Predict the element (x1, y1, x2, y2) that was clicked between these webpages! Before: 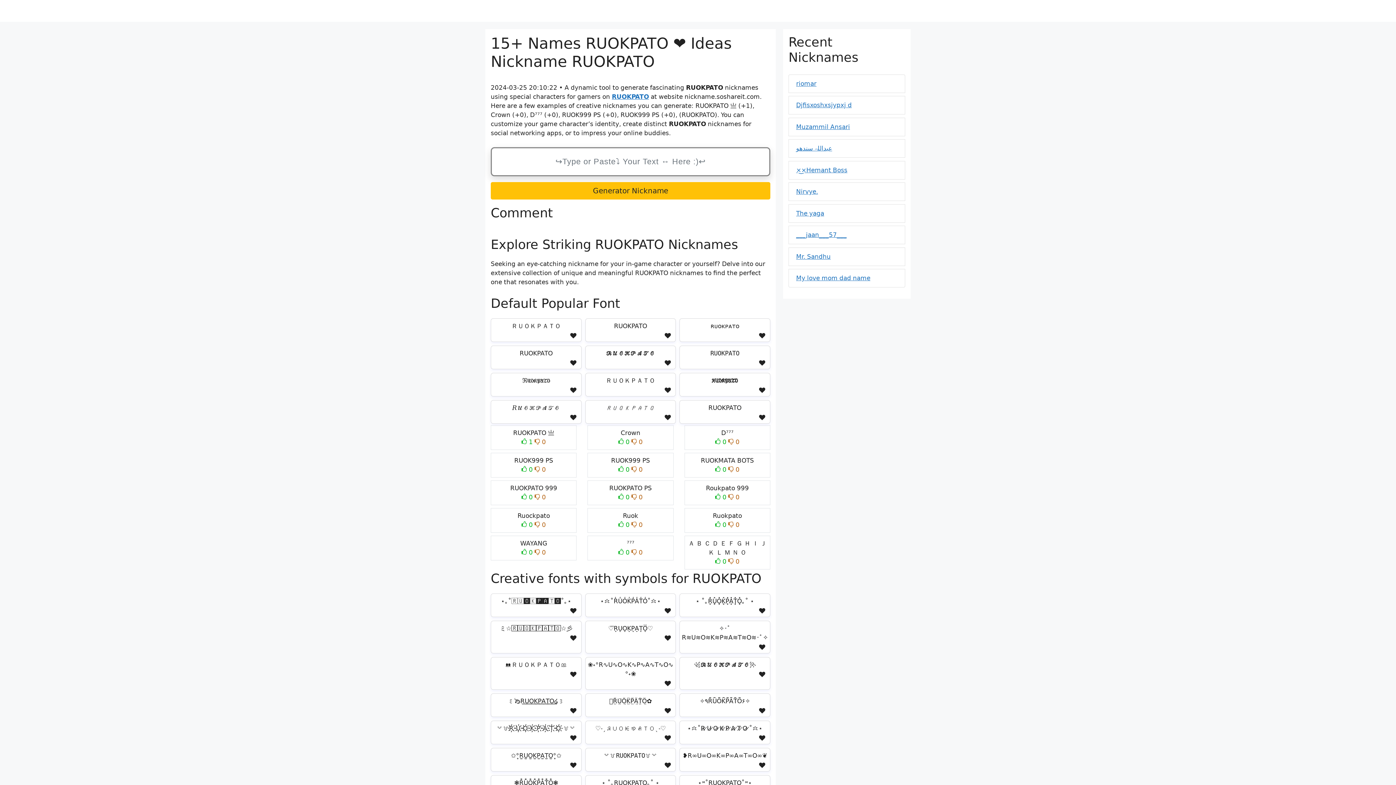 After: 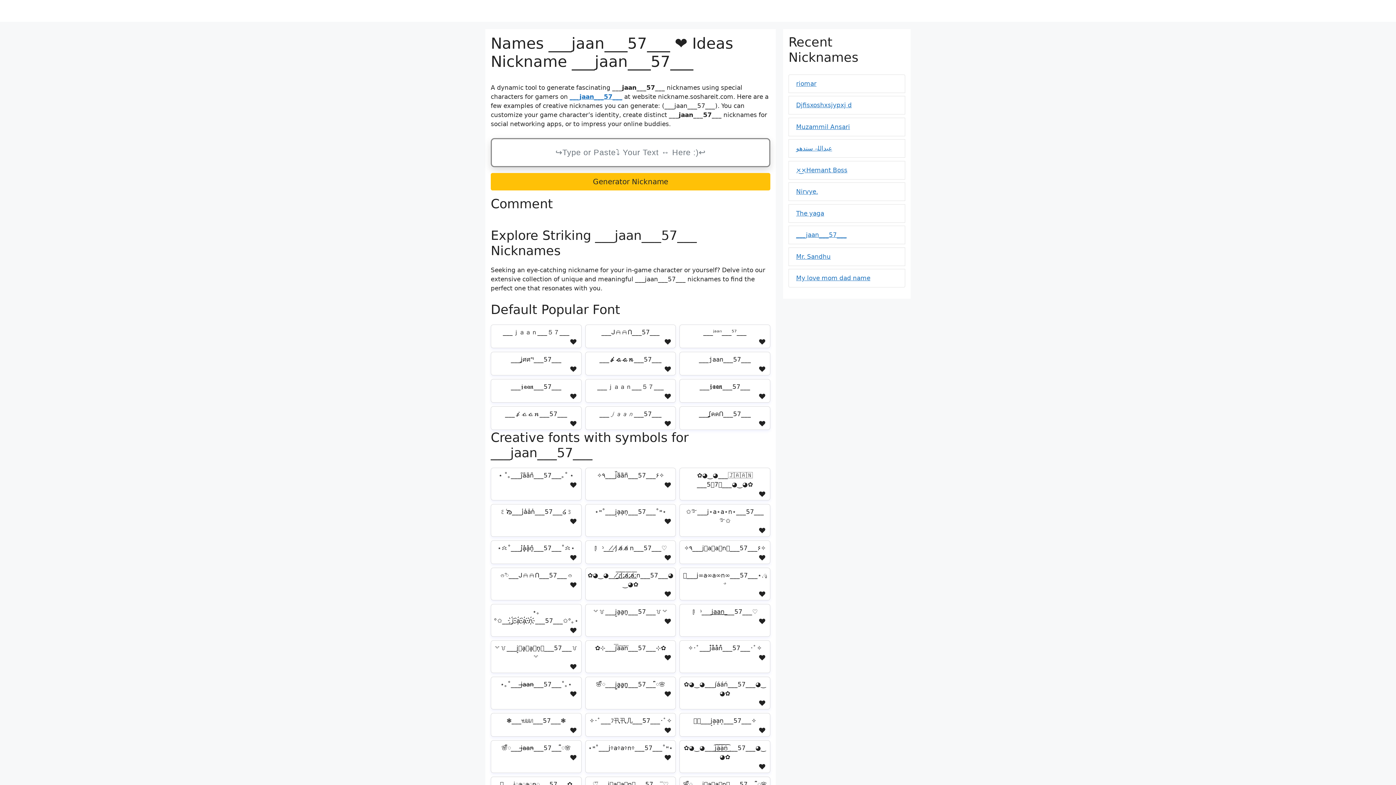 Action: bbox: (796, 231, 846, 238) label: ___jaan___57___